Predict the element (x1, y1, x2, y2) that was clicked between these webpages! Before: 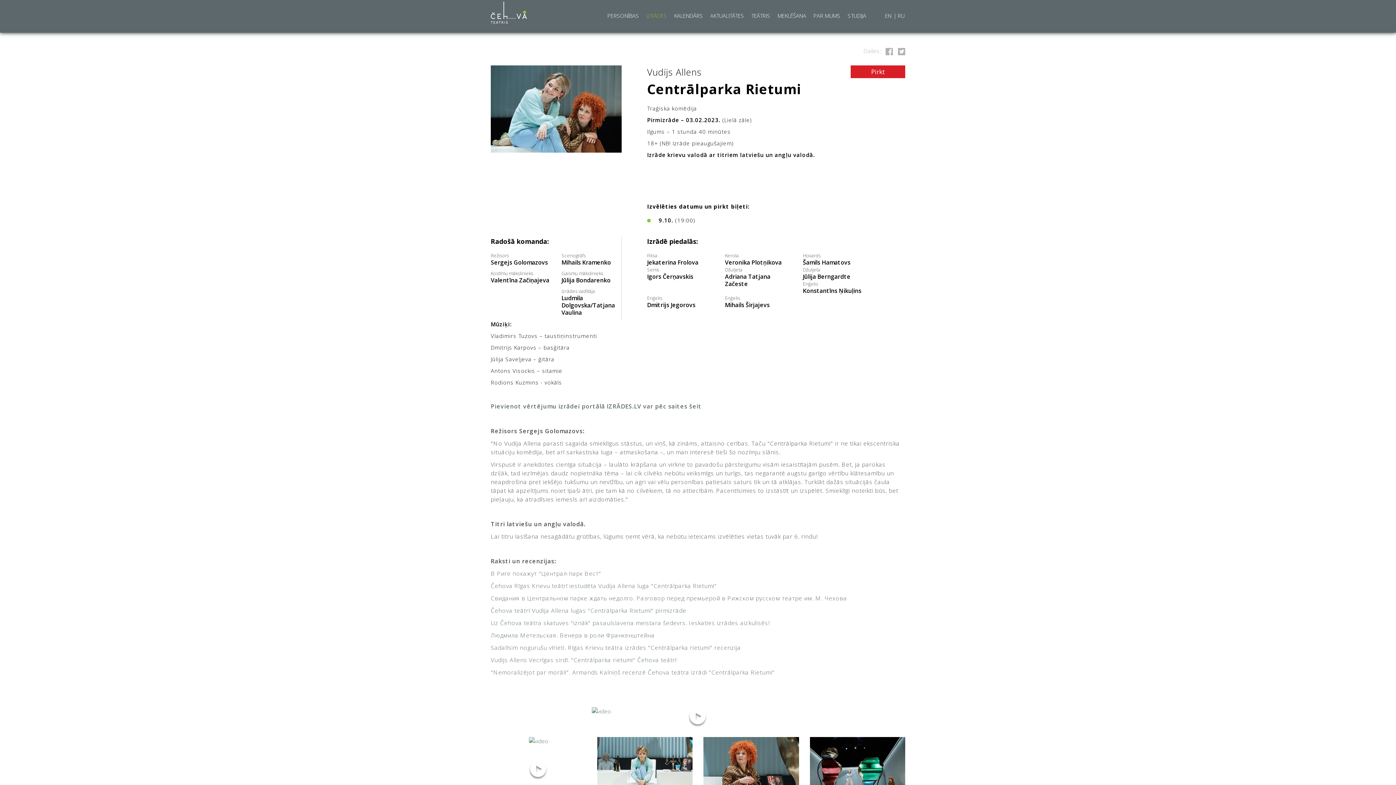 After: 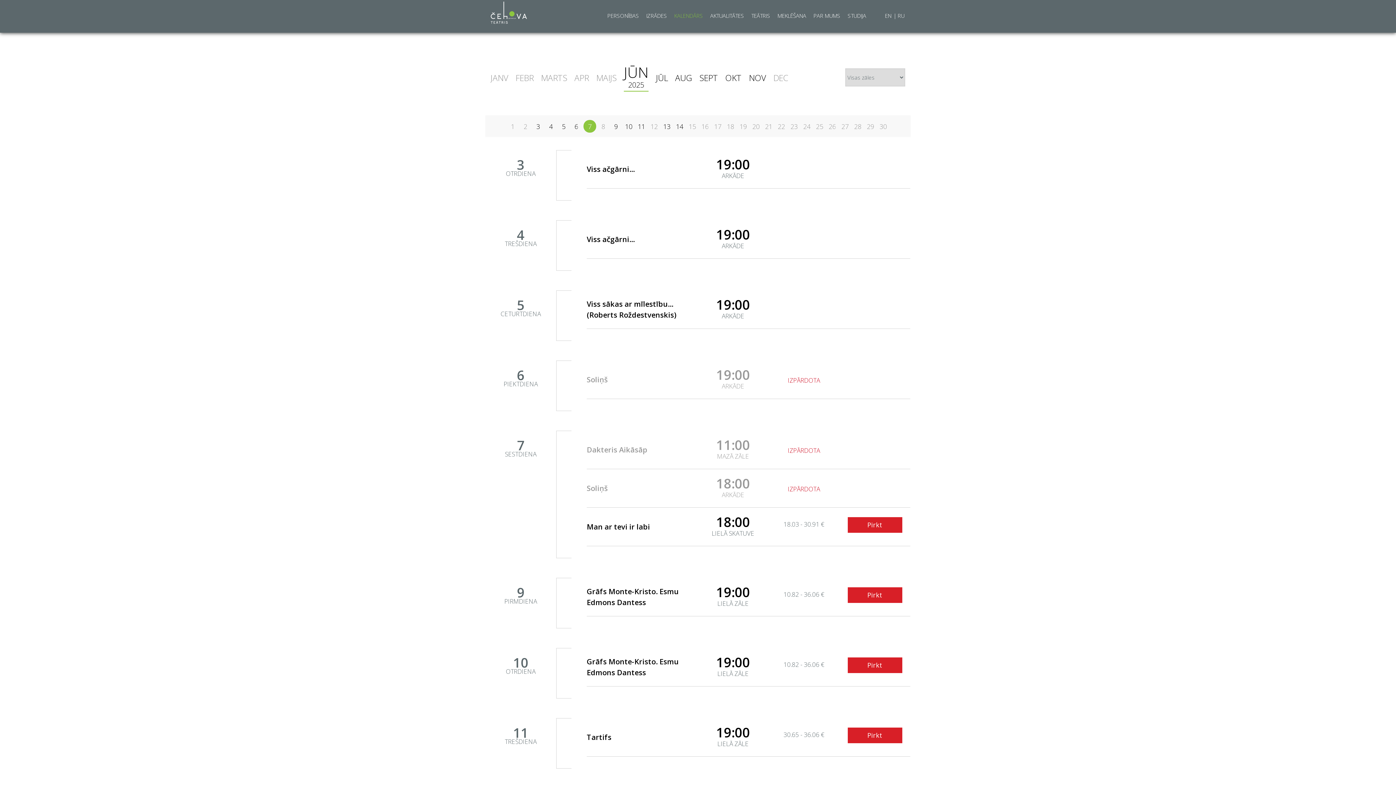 Action: label: KALENDĀRS bbox: (670, 5, 706, 25)